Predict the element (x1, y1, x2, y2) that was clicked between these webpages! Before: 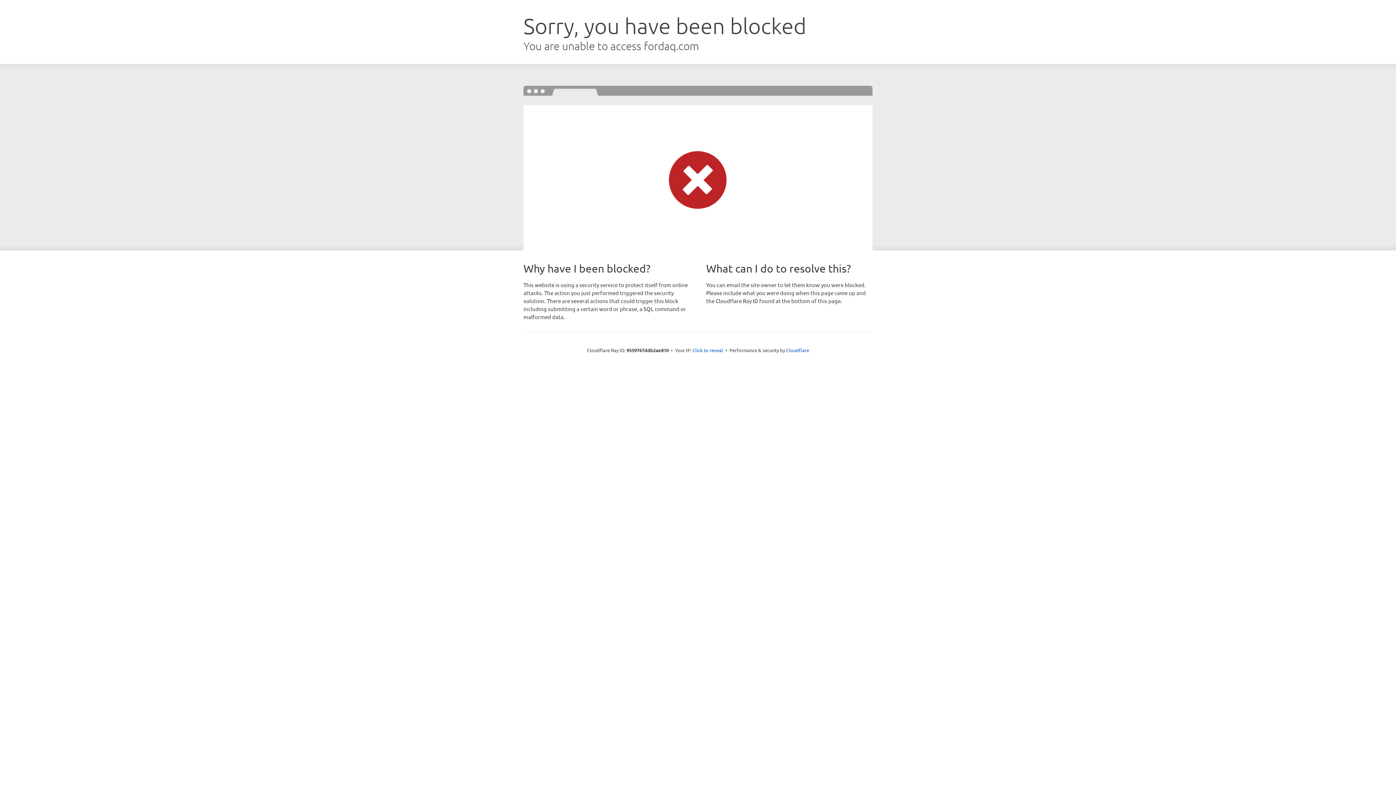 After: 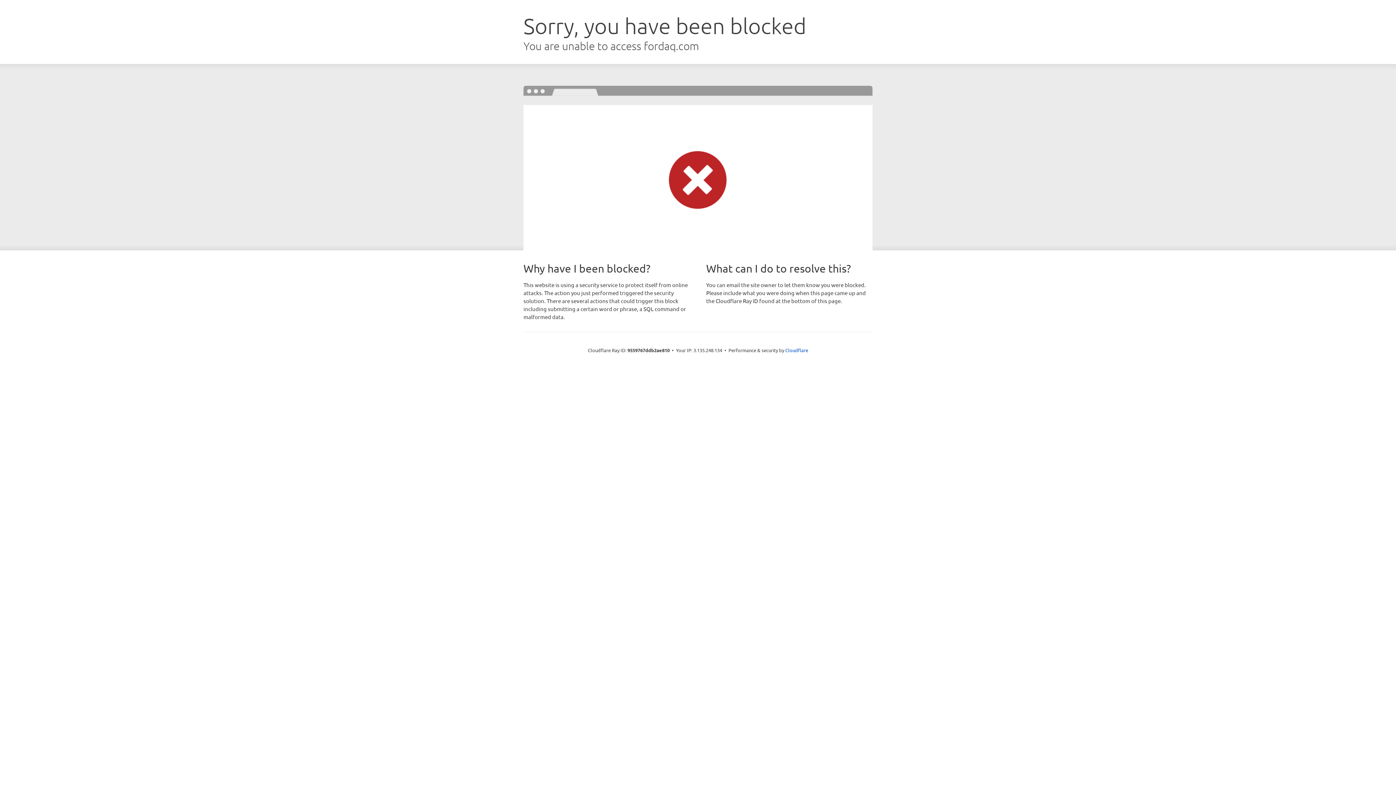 Action: label: Click to reveal bbox: (692, 346, 723, 353)